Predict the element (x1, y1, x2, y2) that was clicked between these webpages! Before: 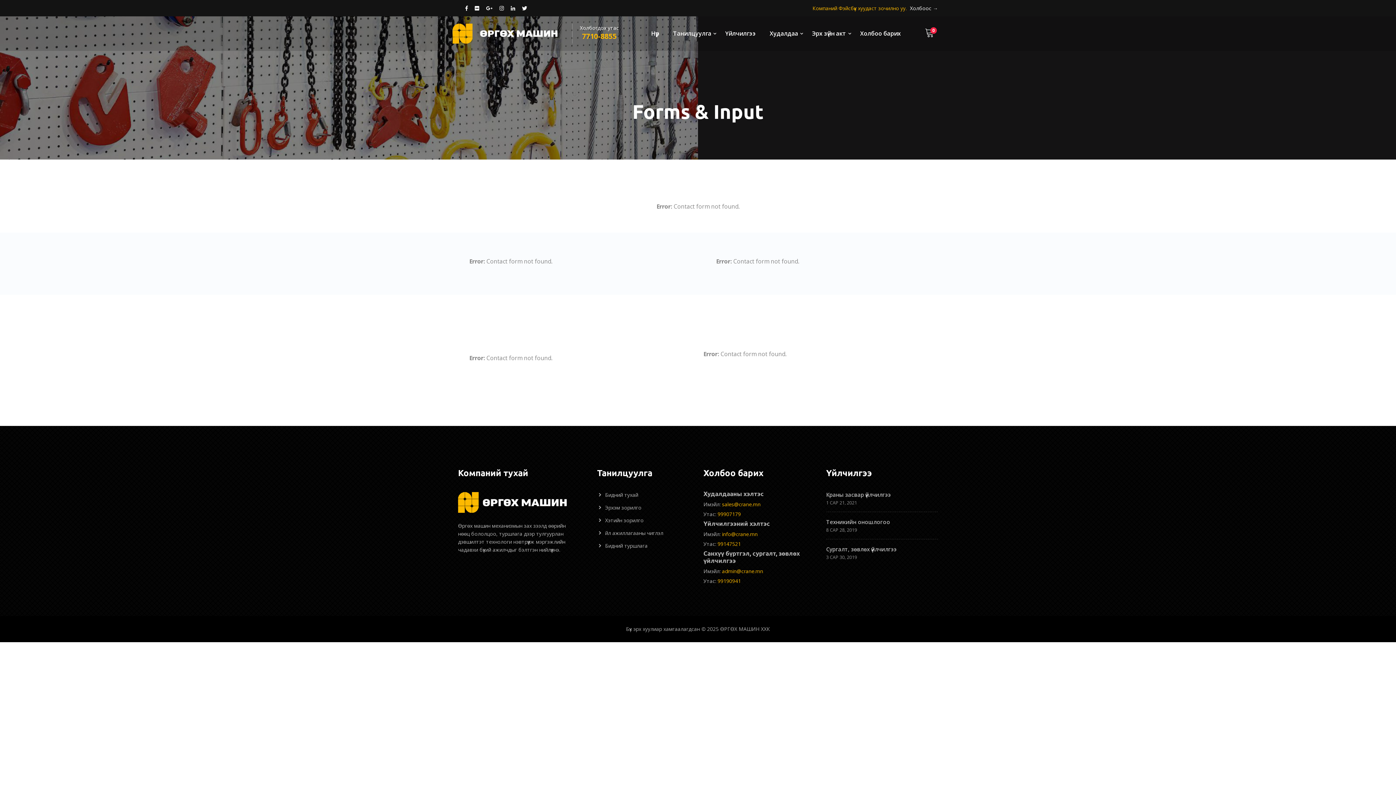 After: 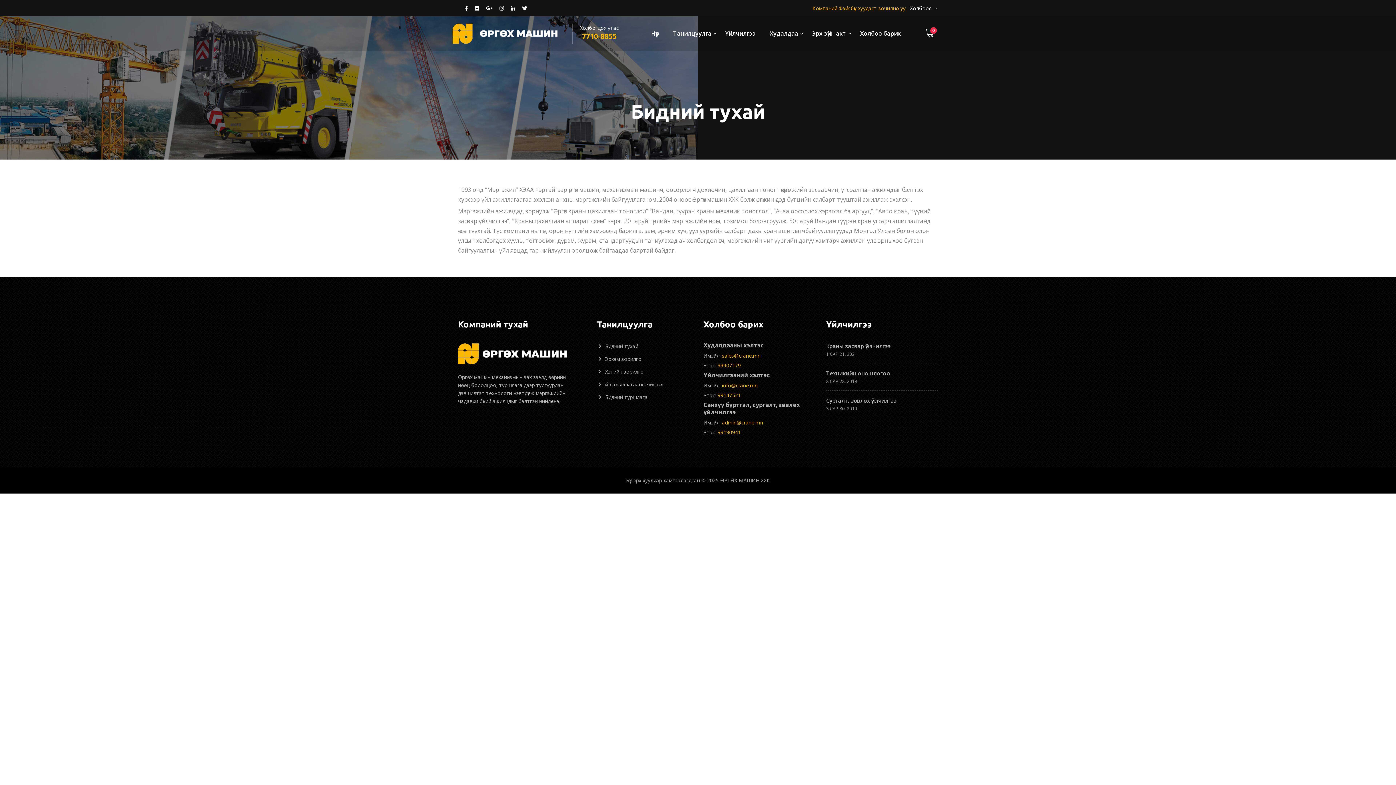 Action: label: Бидний тухай bbox: (605, 491, 638, 499)